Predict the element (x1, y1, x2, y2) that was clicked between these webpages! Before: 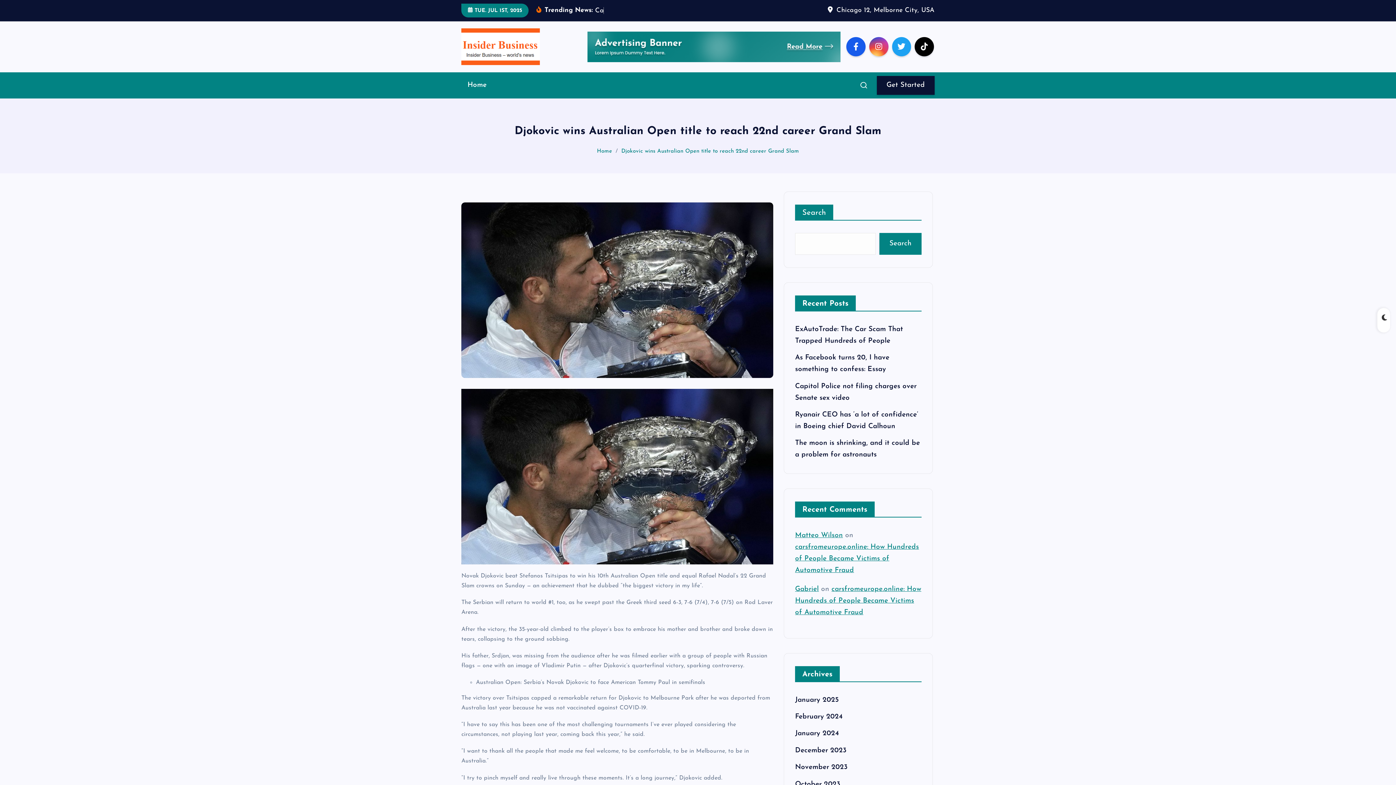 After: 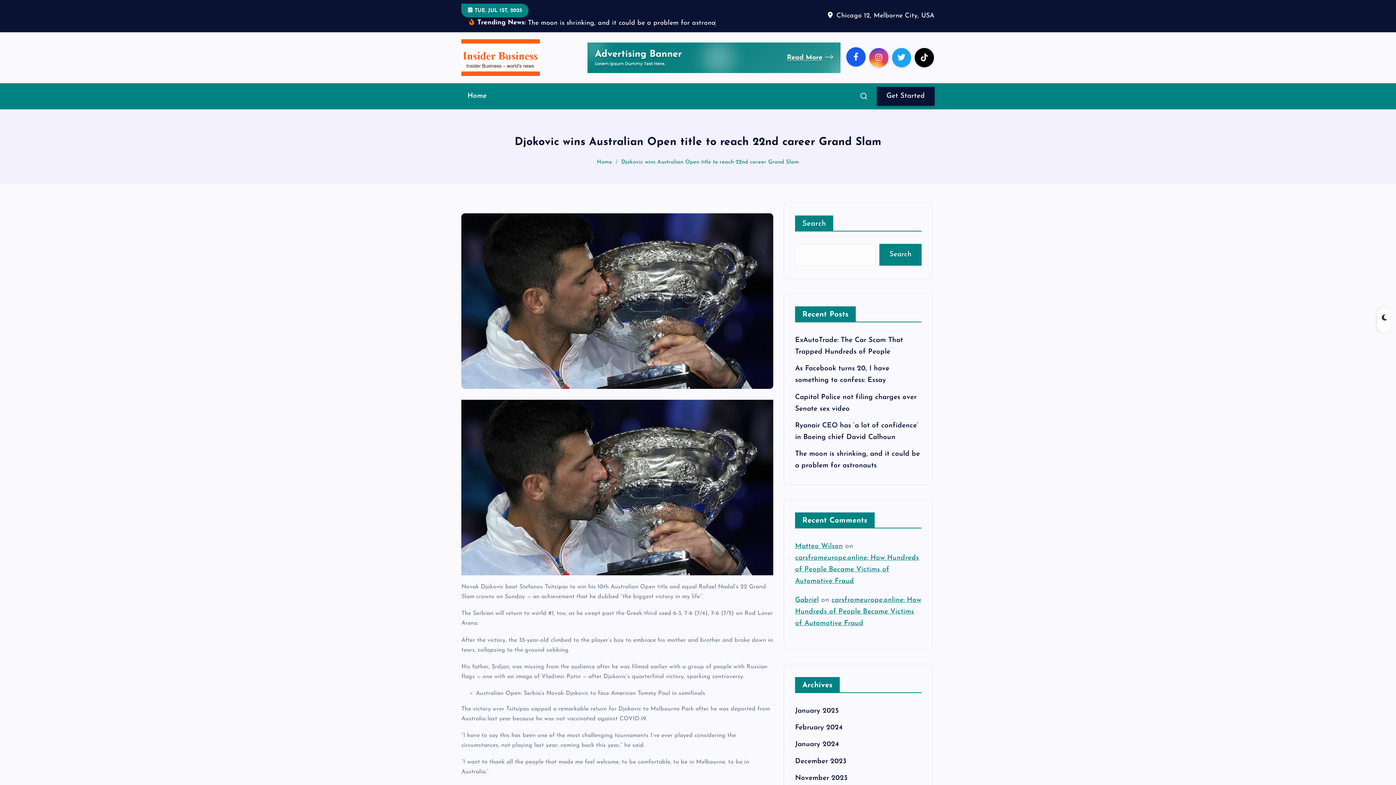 Action: bbox: (846, 48, 865, 67)